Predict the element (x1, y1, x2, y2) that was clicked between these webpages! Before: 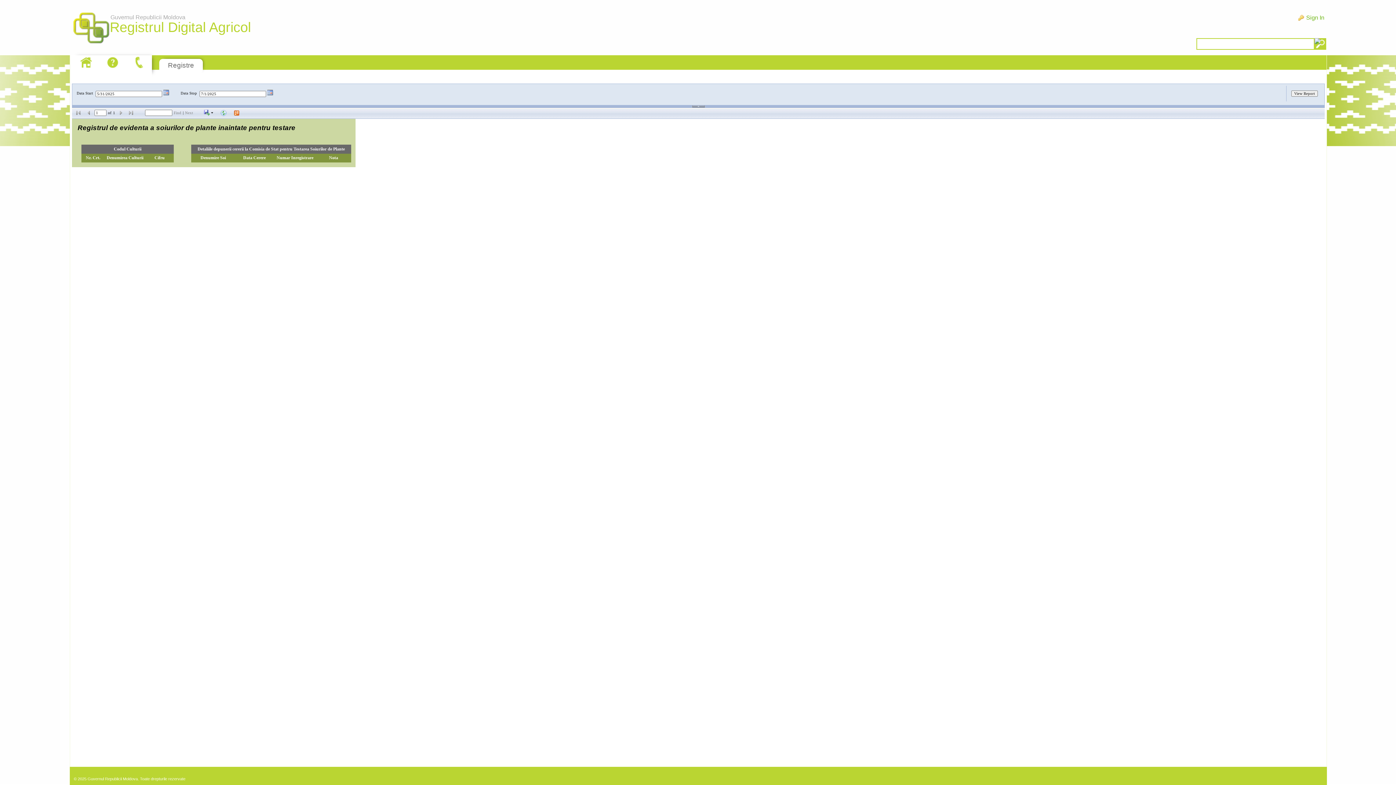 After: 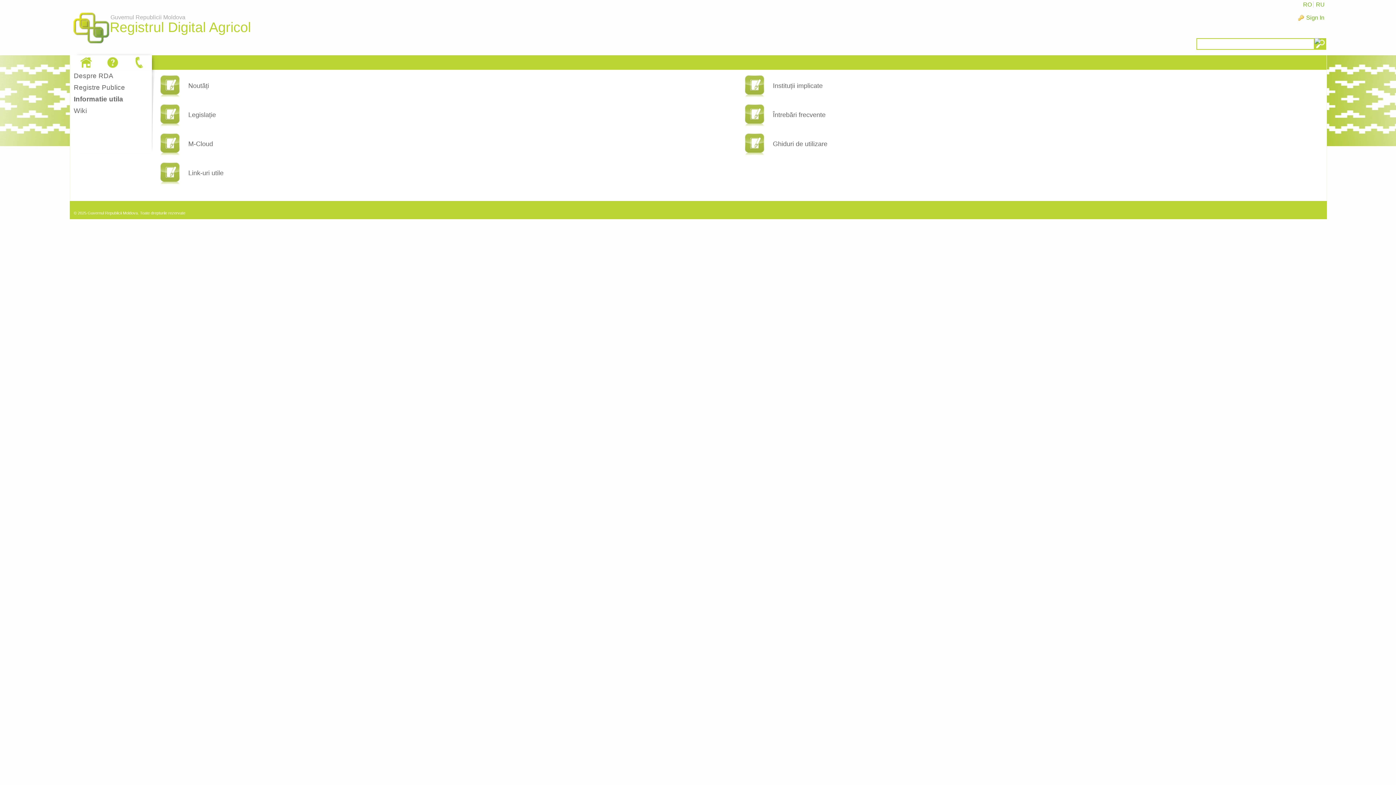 Action: bbox: (104, 55, 121, 69)